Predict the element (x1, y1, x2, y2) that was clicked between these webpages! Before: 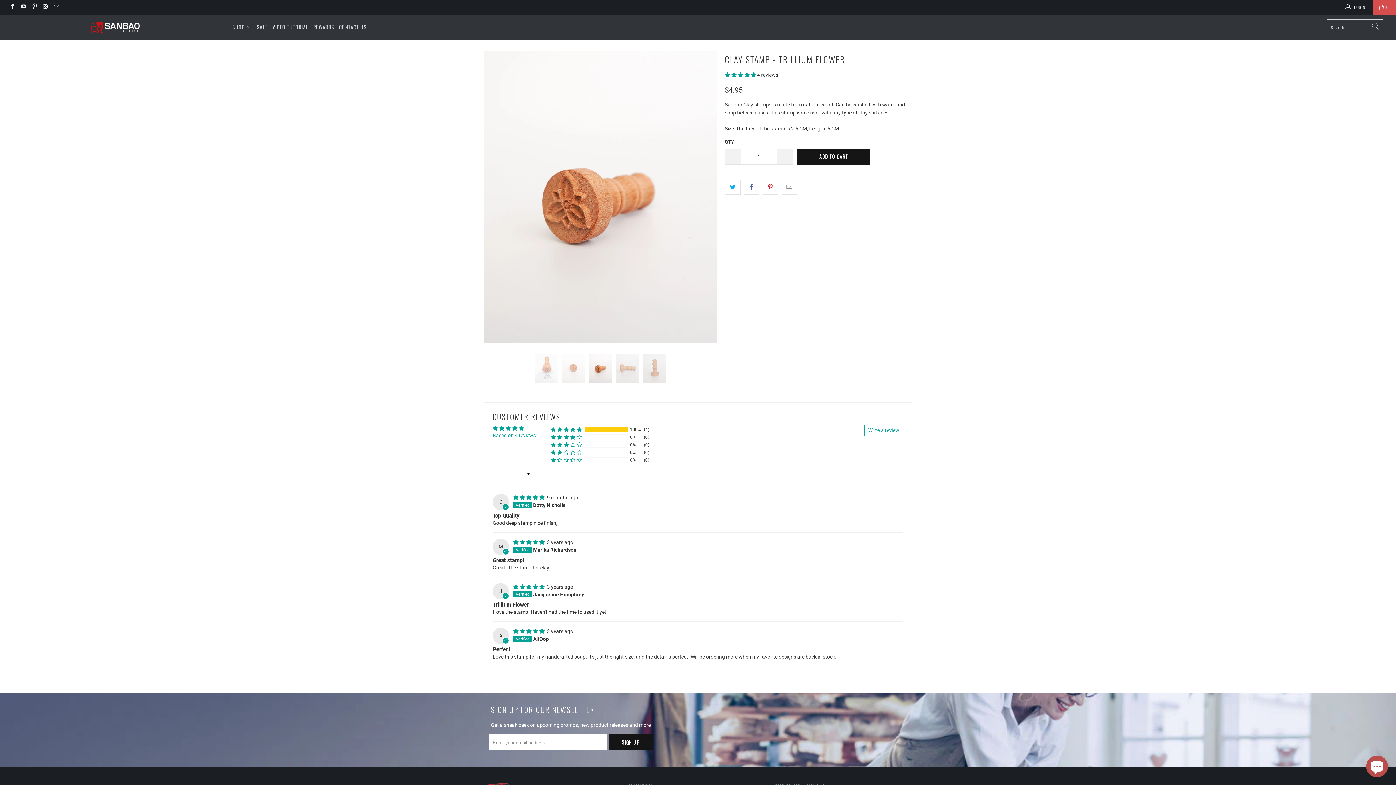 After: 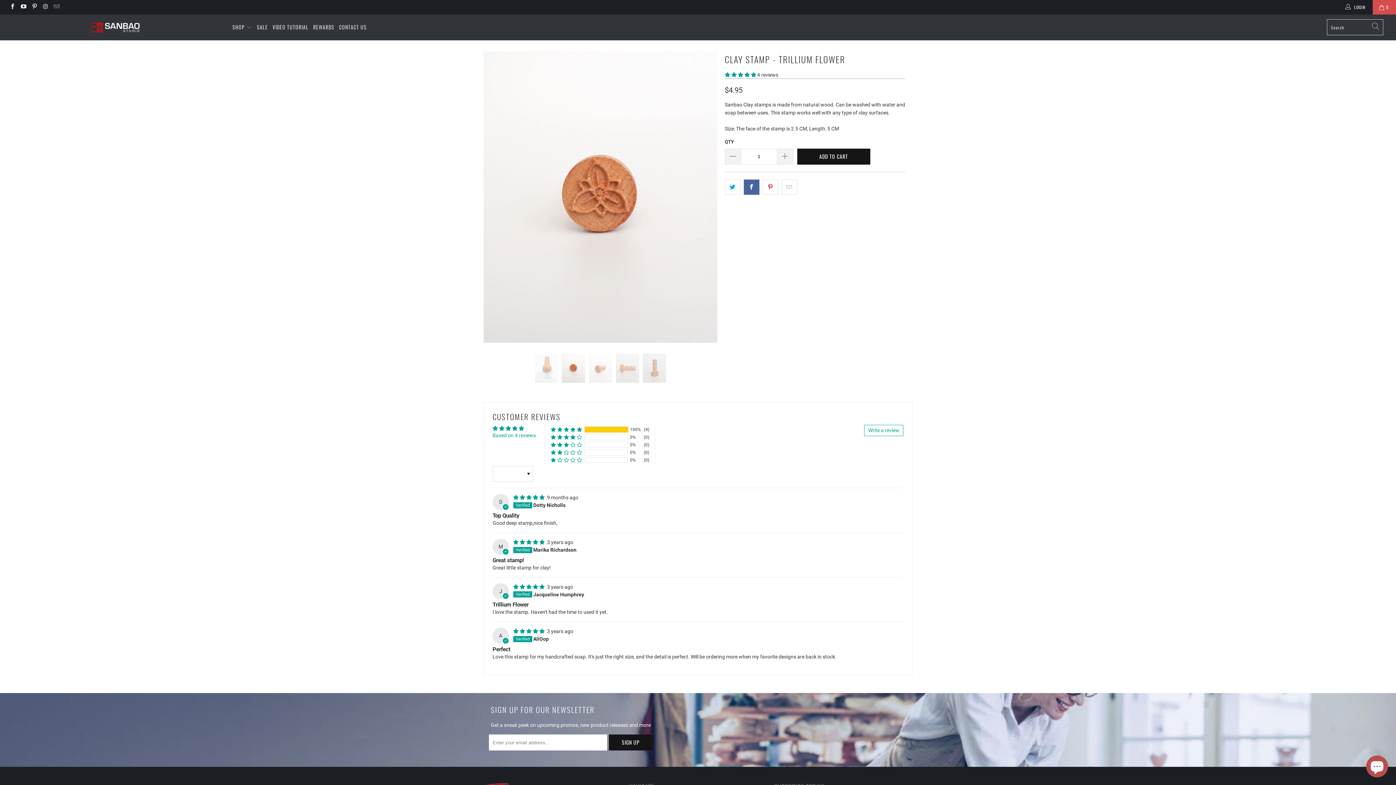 Action: bbox: (743, 179, 759, 194)